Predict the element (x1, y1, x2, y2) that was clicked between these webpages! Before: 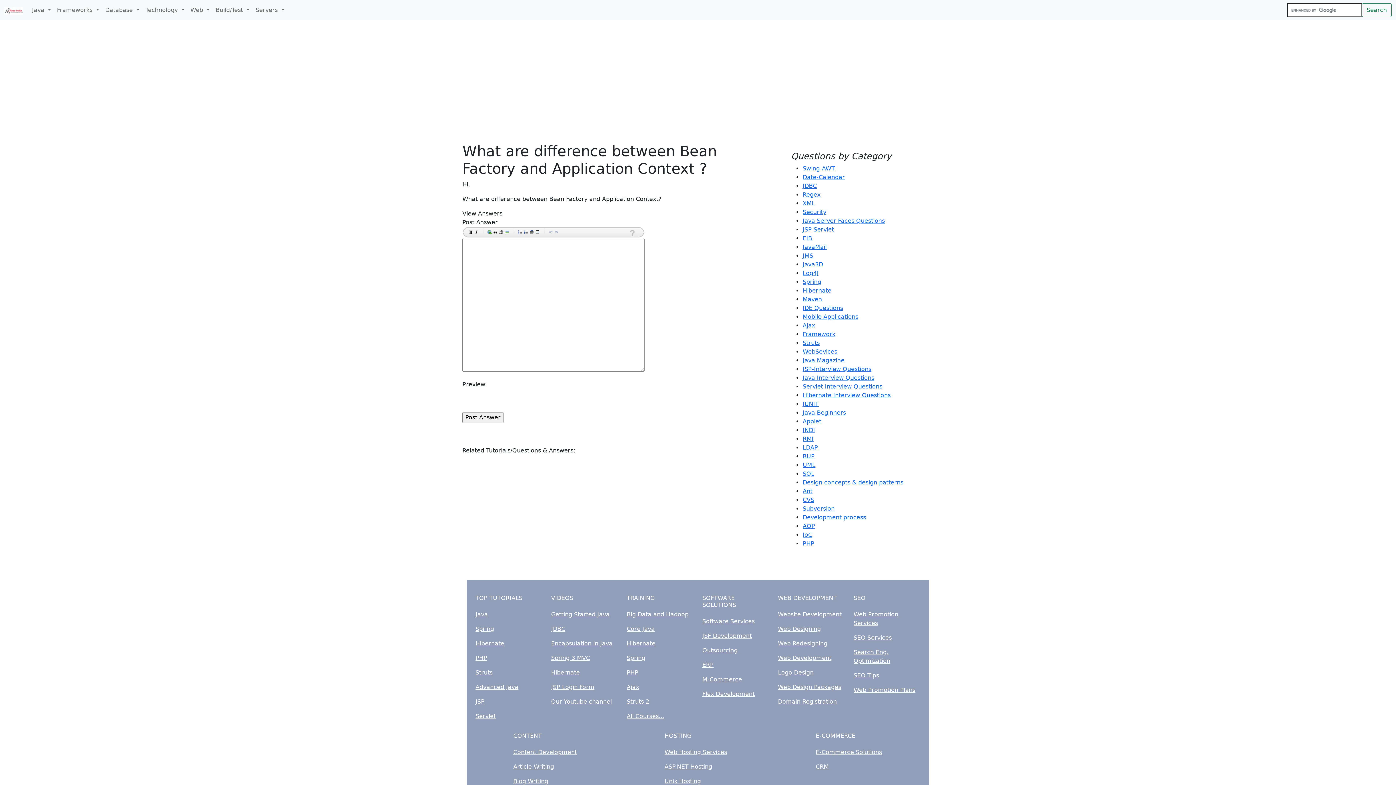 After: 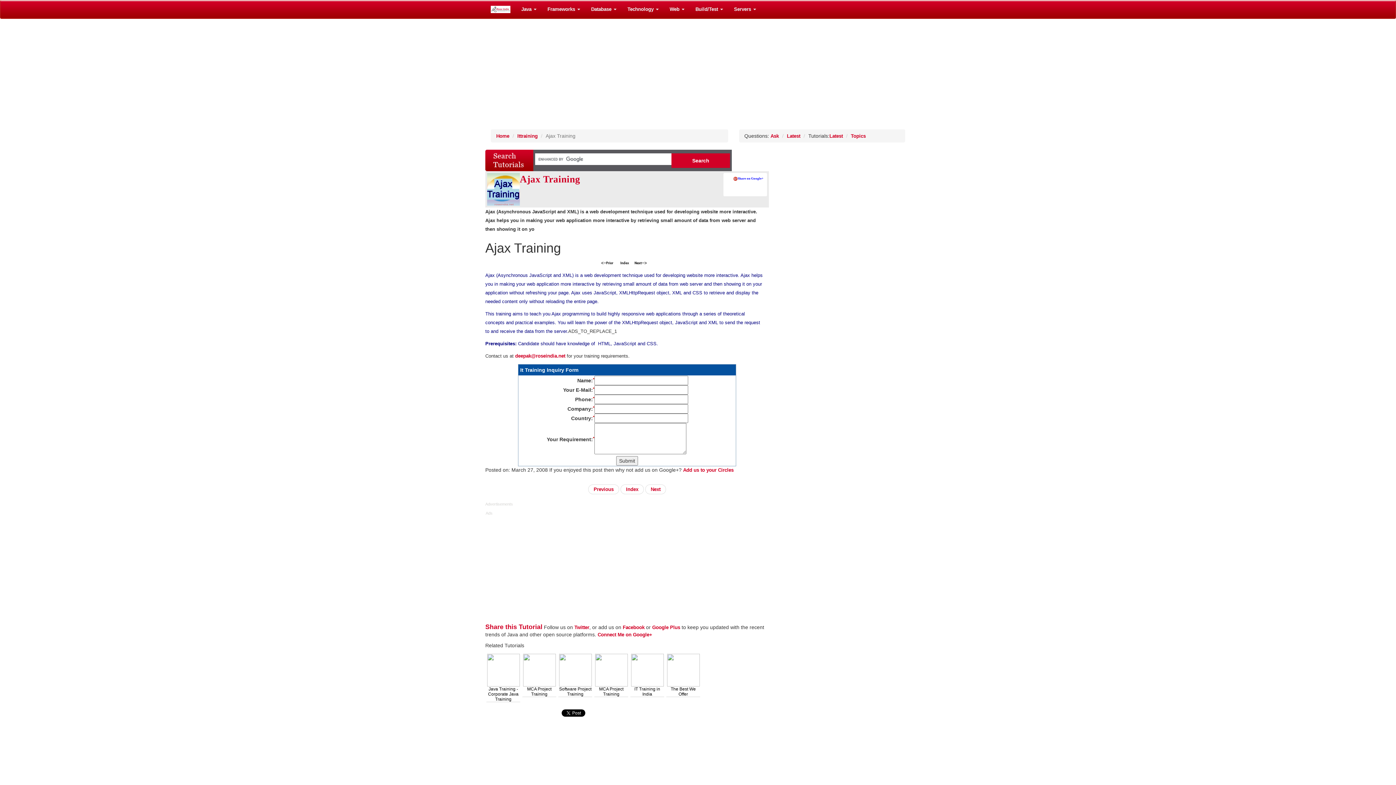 Action: bbox: (626, 684, 639, 690) label: Ajax